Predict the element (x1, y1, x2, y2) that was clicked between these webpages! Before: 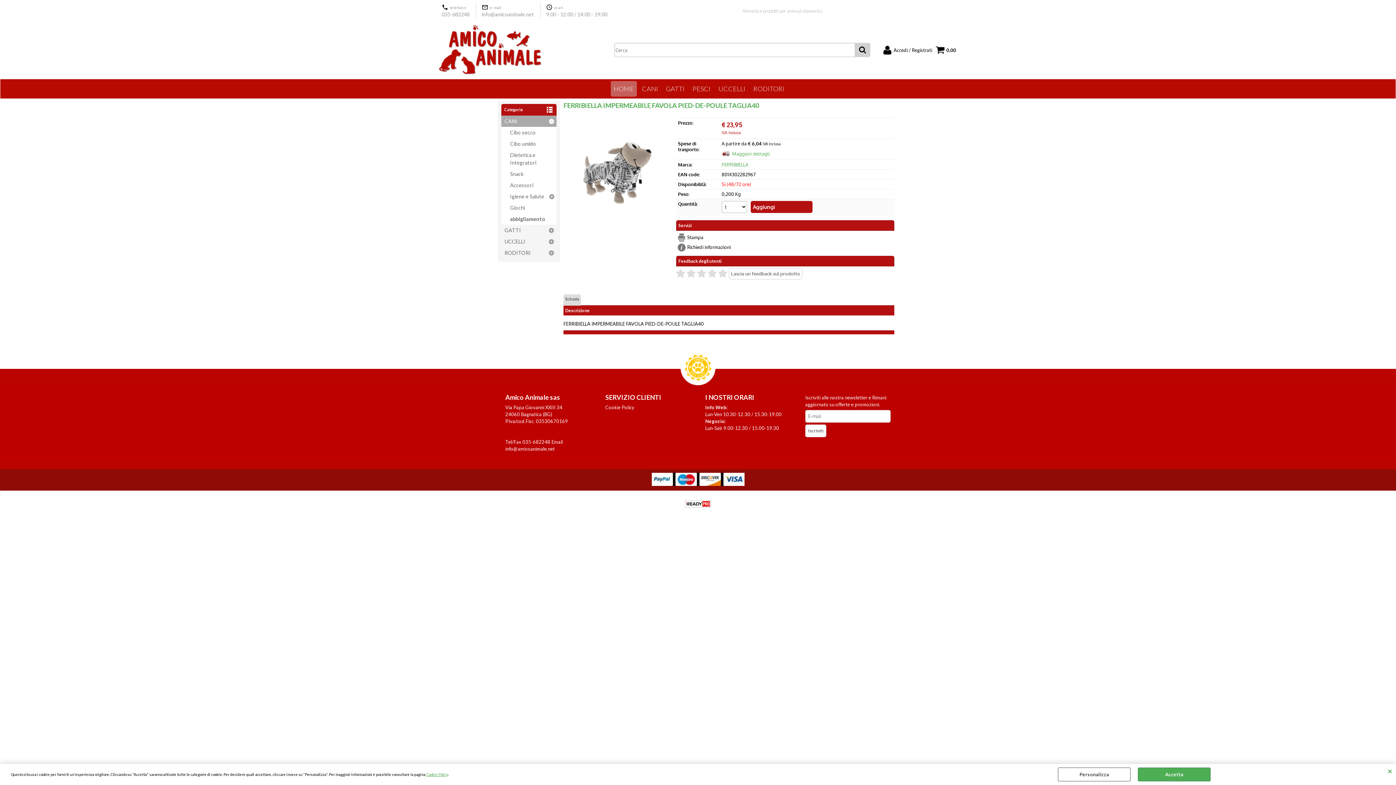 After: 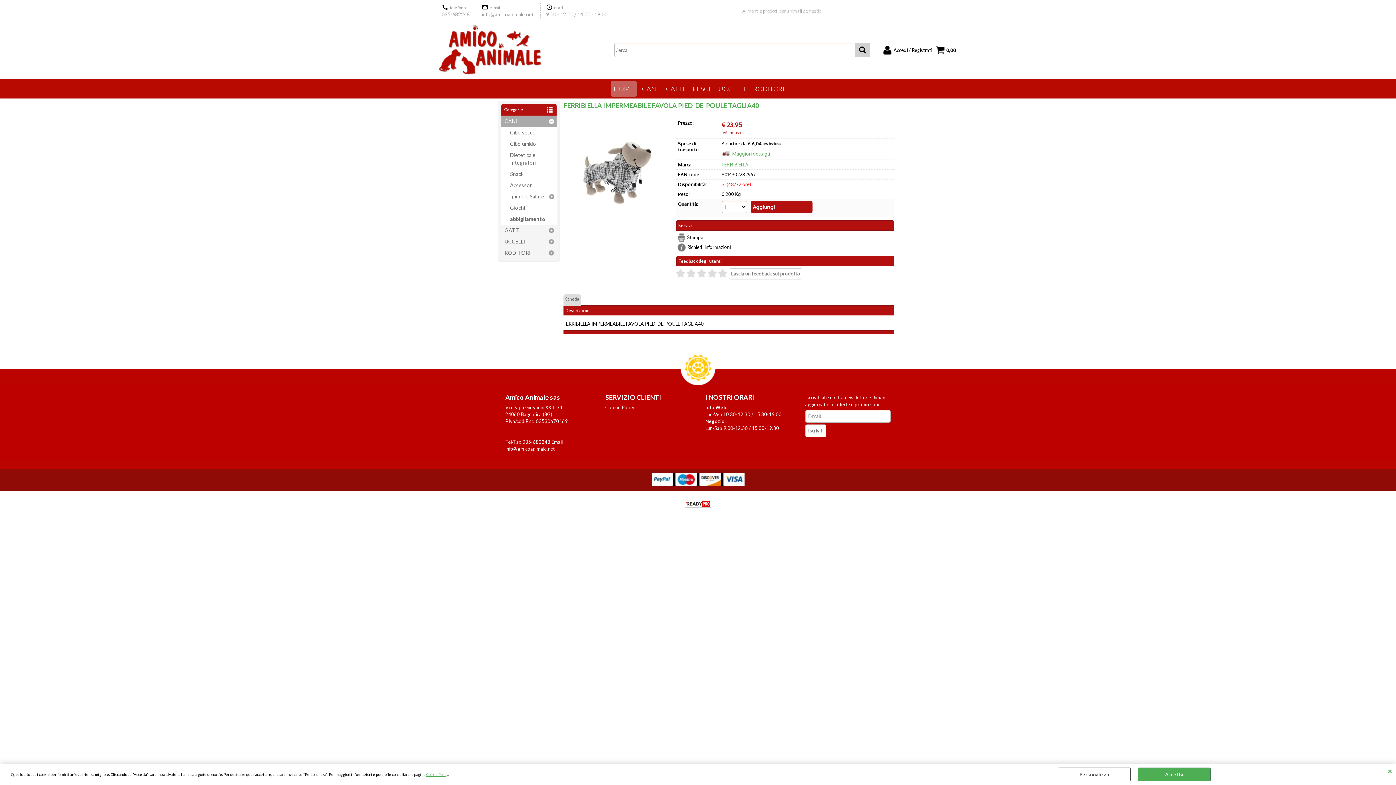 Action: bbox: (481, 4, 536, 18)